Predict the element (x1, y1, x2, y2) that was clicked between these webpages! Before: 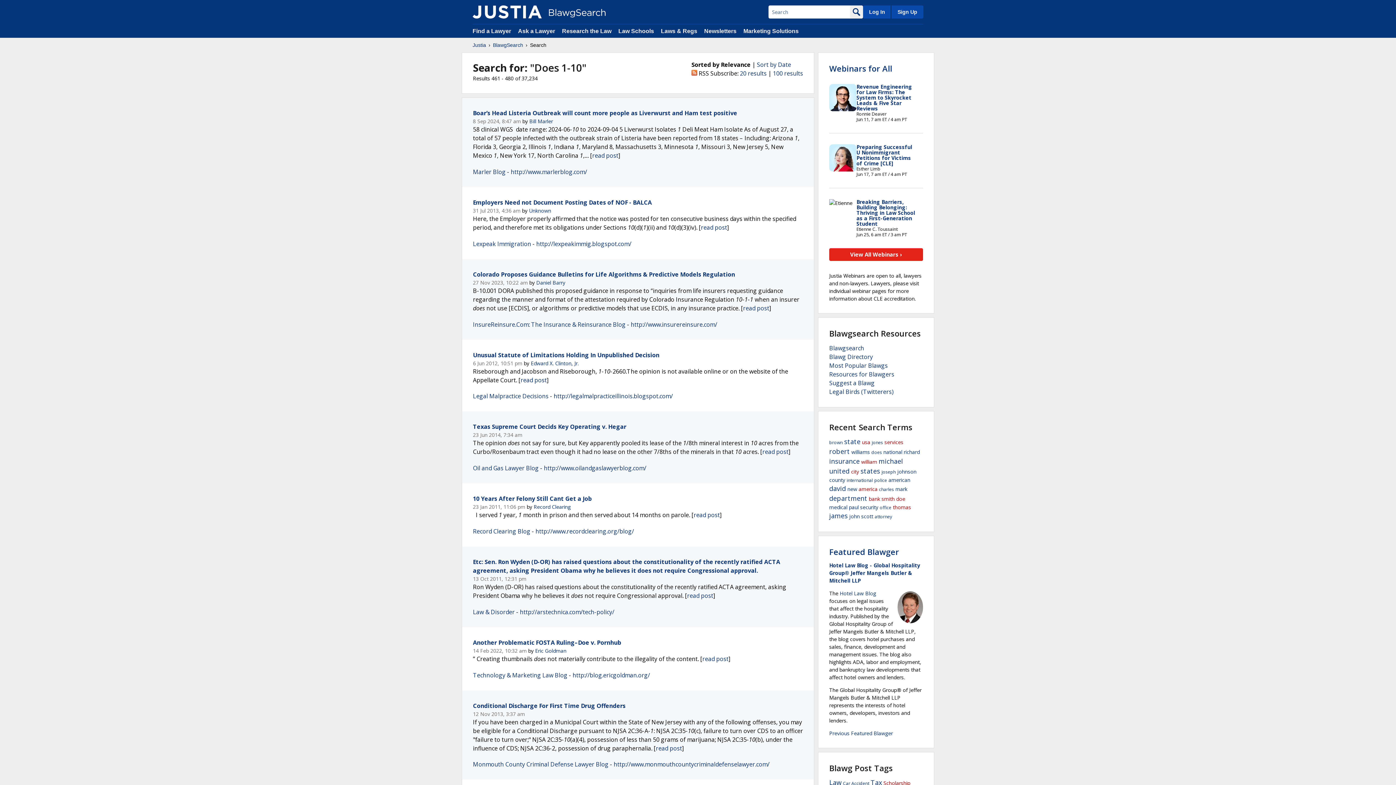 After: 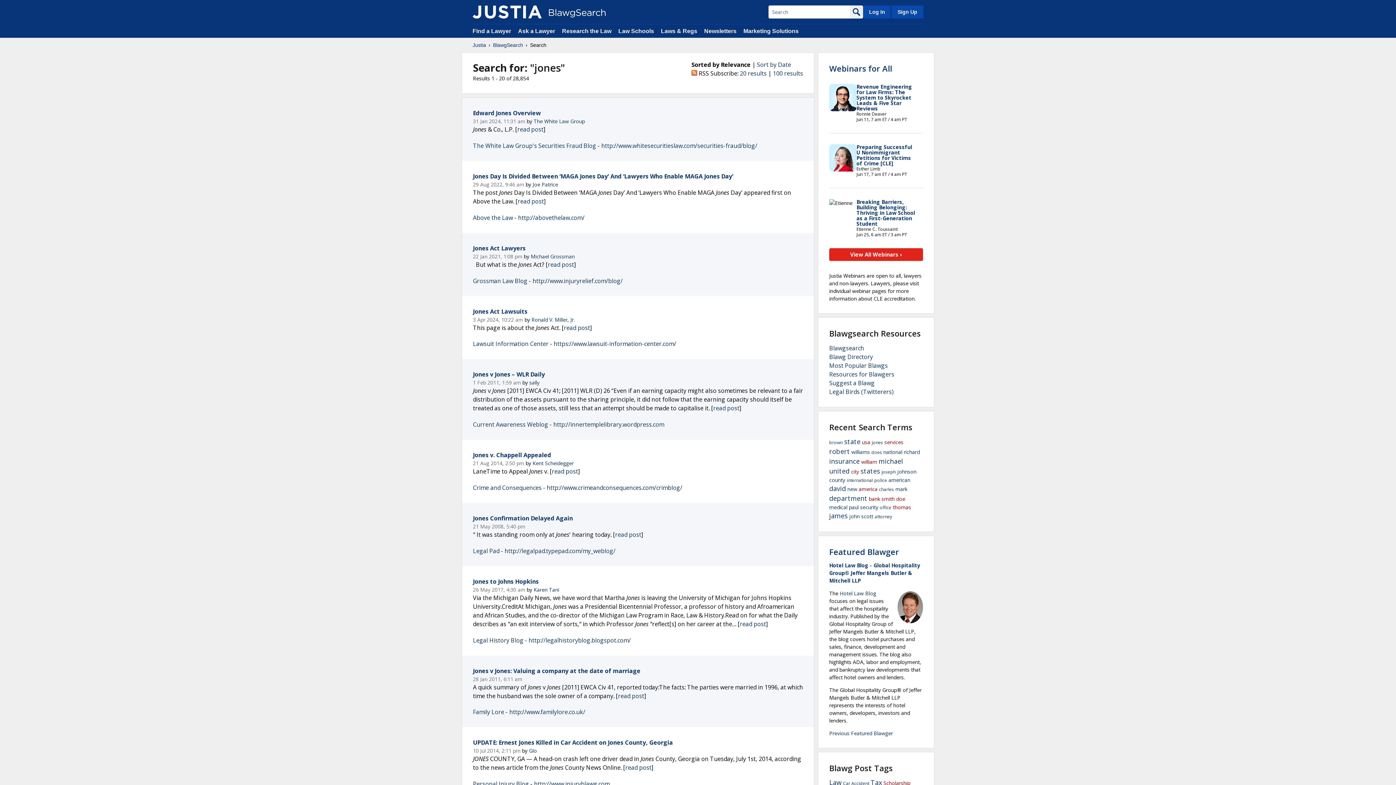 Action: label: jones bbox: (872, 439, 883, 445)